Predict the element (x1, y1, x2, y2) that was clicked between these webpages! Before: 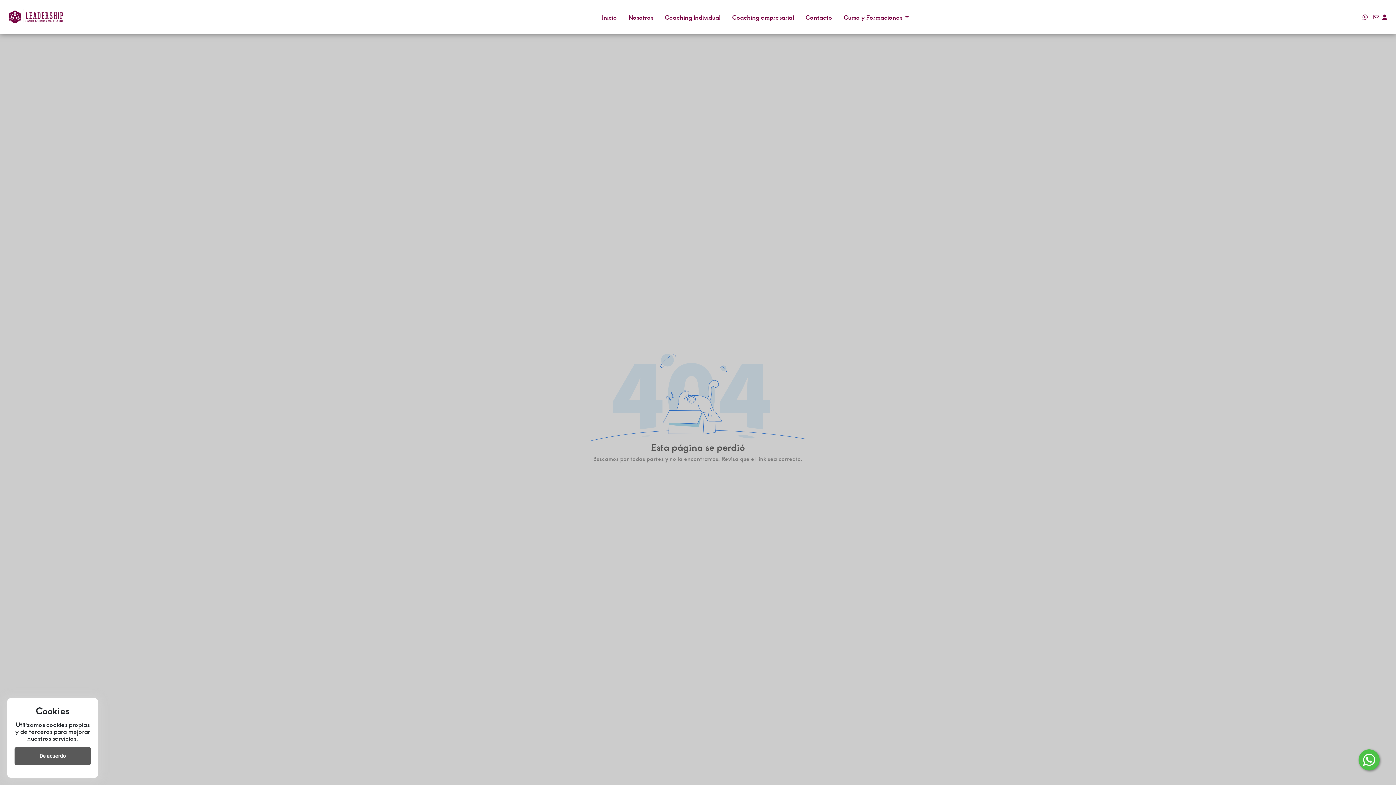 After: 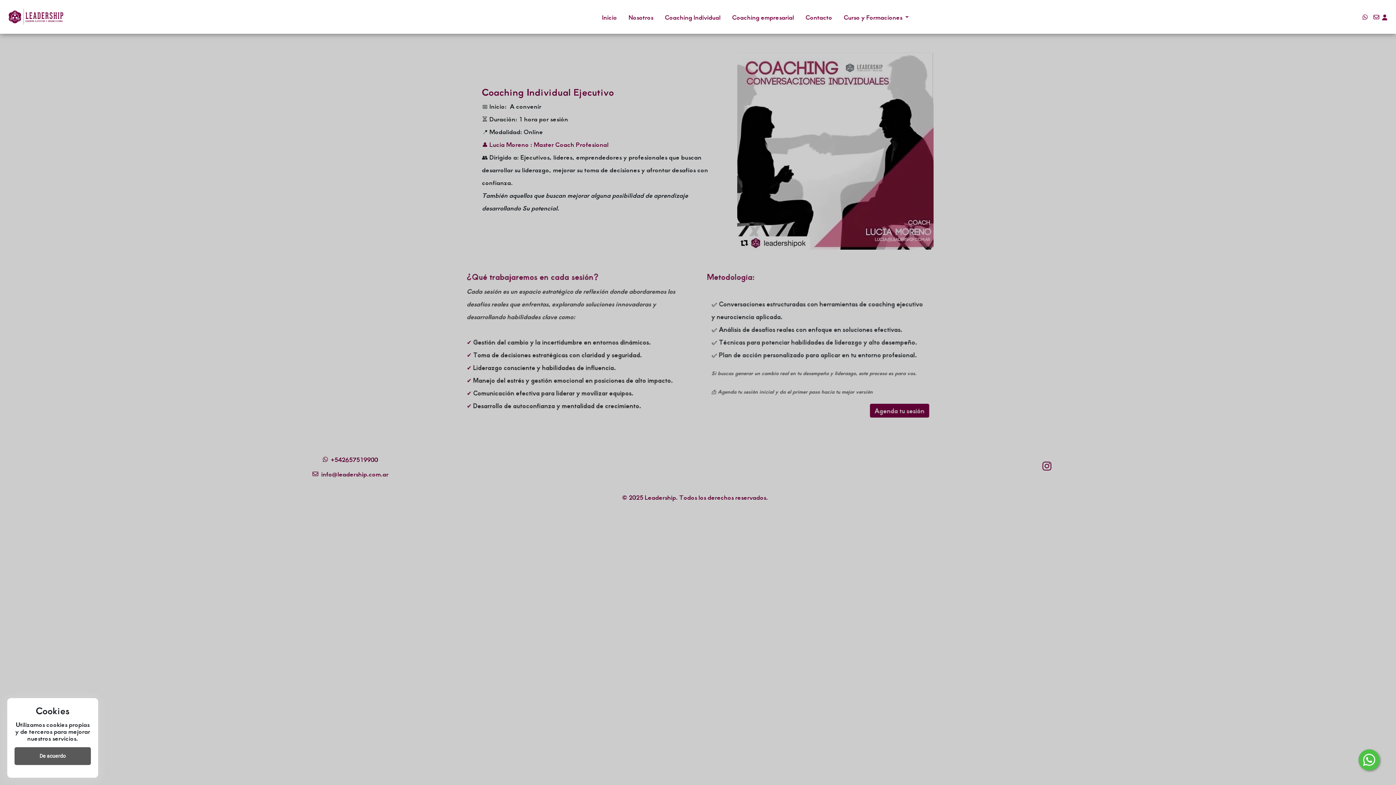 Action: label: Coaching Individual bbox: (659, 9, 726, 24)